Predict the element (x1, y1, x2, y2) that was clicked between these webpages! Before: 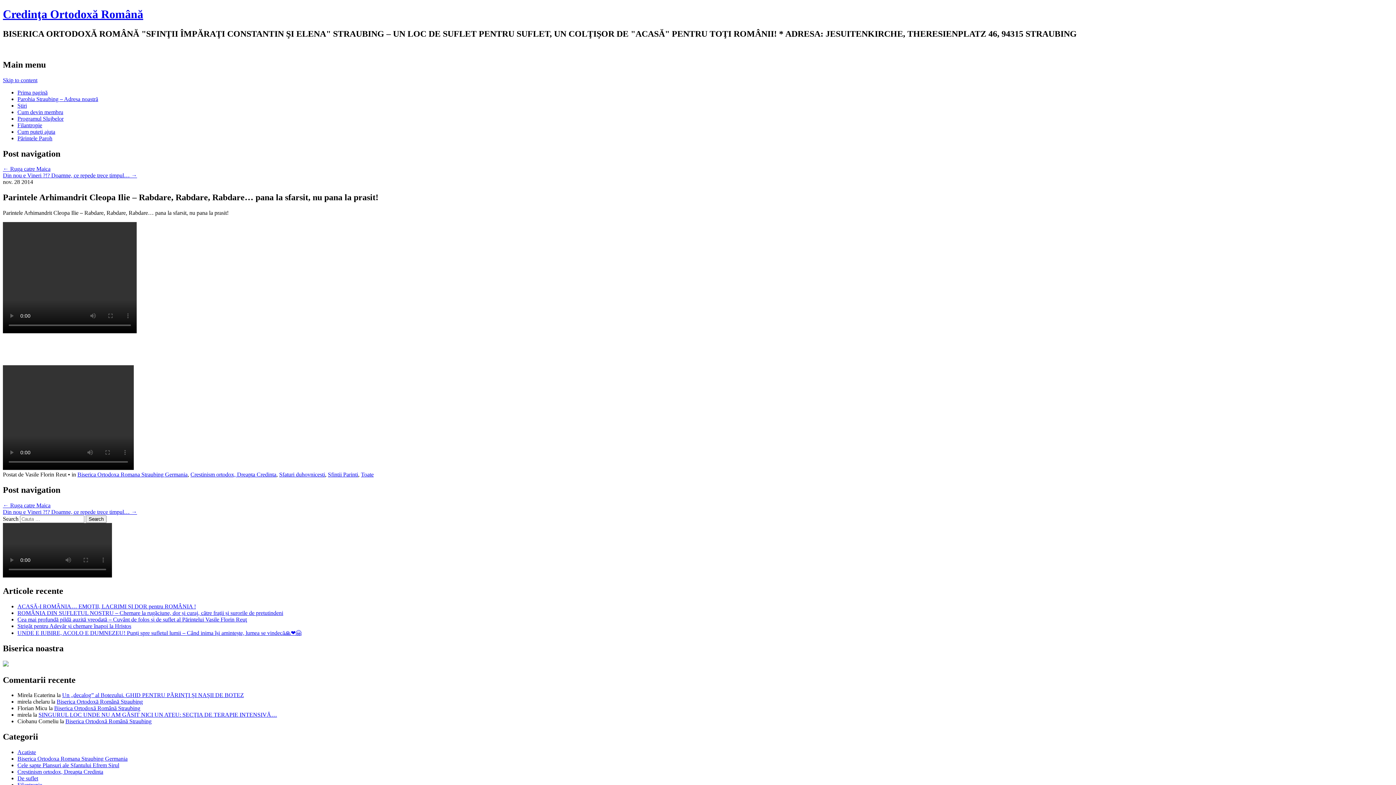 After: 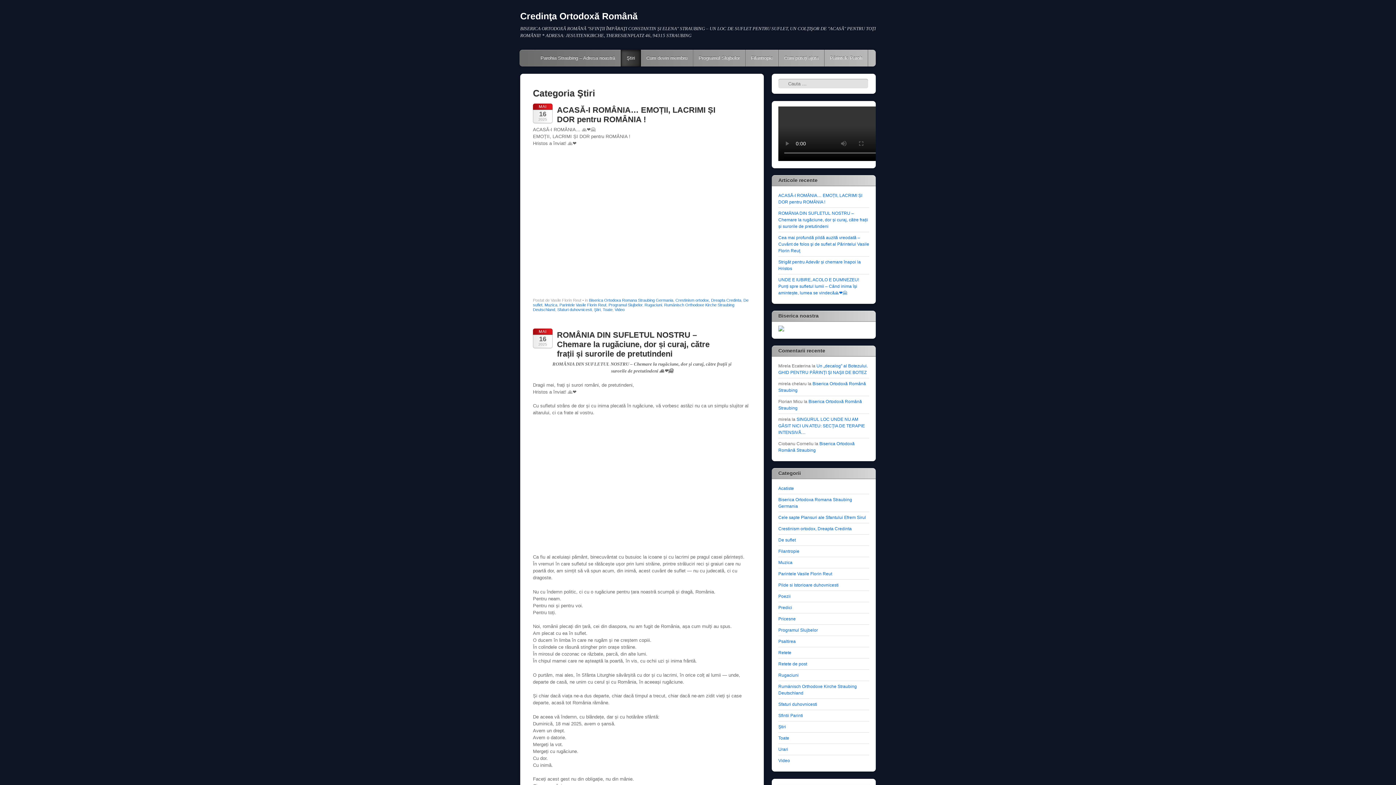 Action: label: Ştiri bbox: (17, 102, 26, 108)